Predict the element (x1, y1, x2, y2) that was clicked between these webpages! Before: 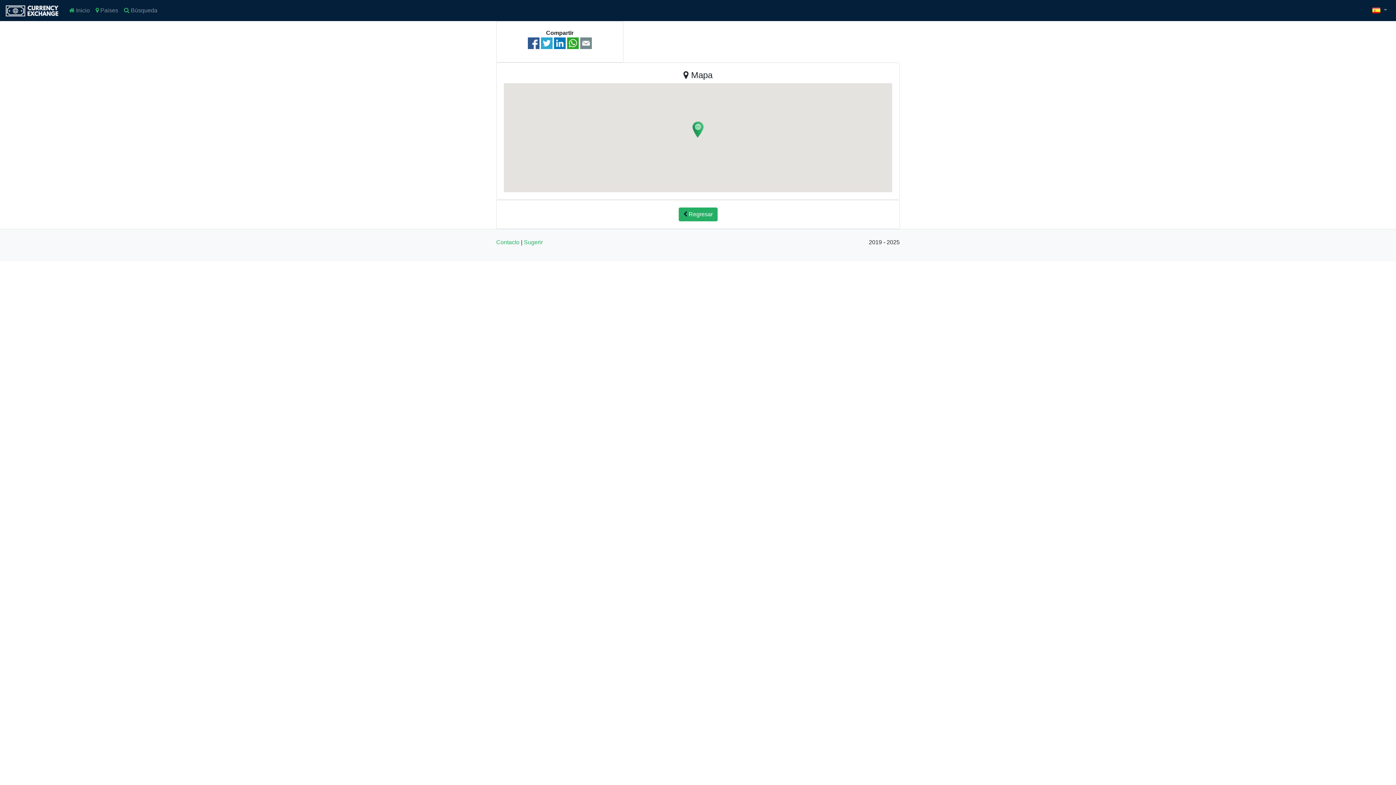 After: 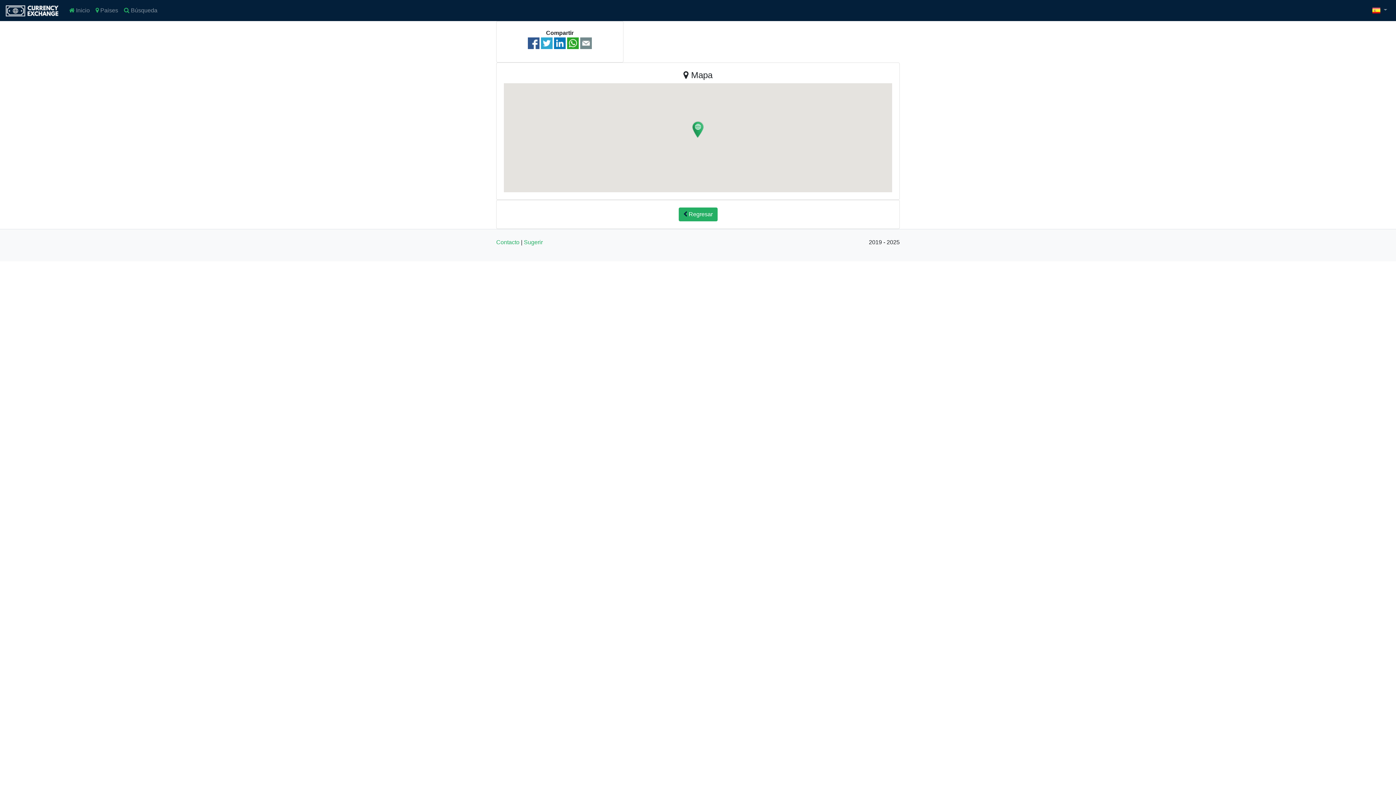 Action: bbox: (580, 39, 591, 45)